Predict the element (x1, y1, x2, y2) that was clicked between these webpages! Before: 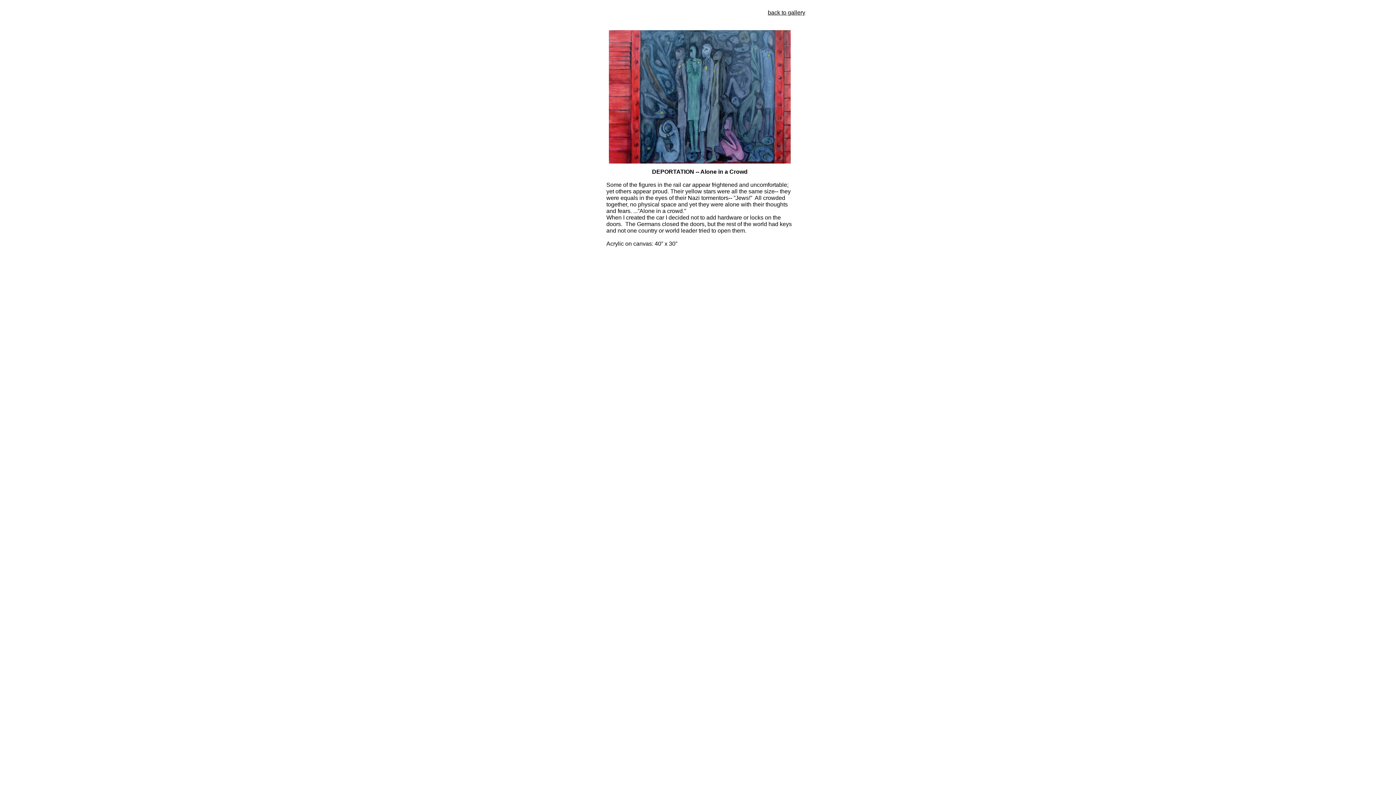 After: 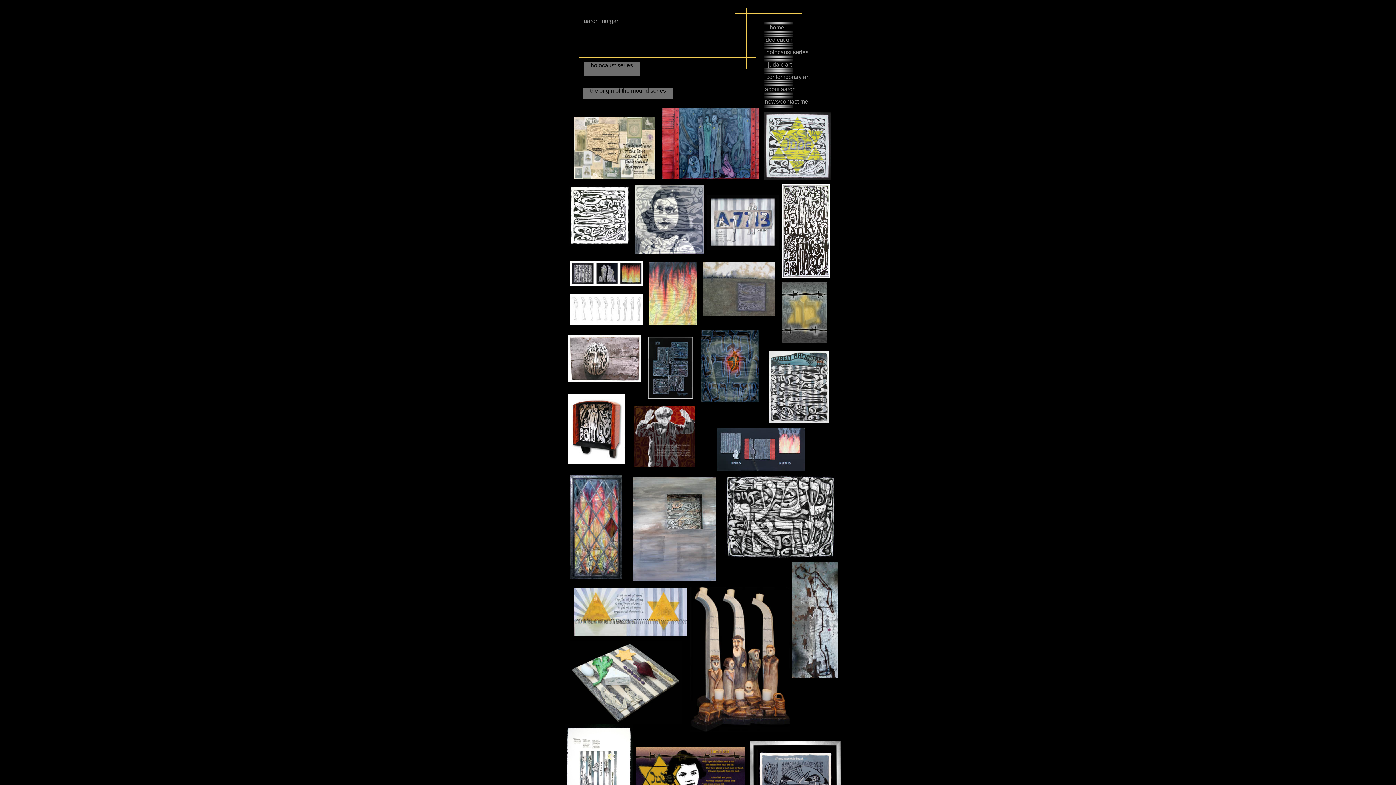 Action: label: back to gallery bbox: (768, 9, 805, 15)